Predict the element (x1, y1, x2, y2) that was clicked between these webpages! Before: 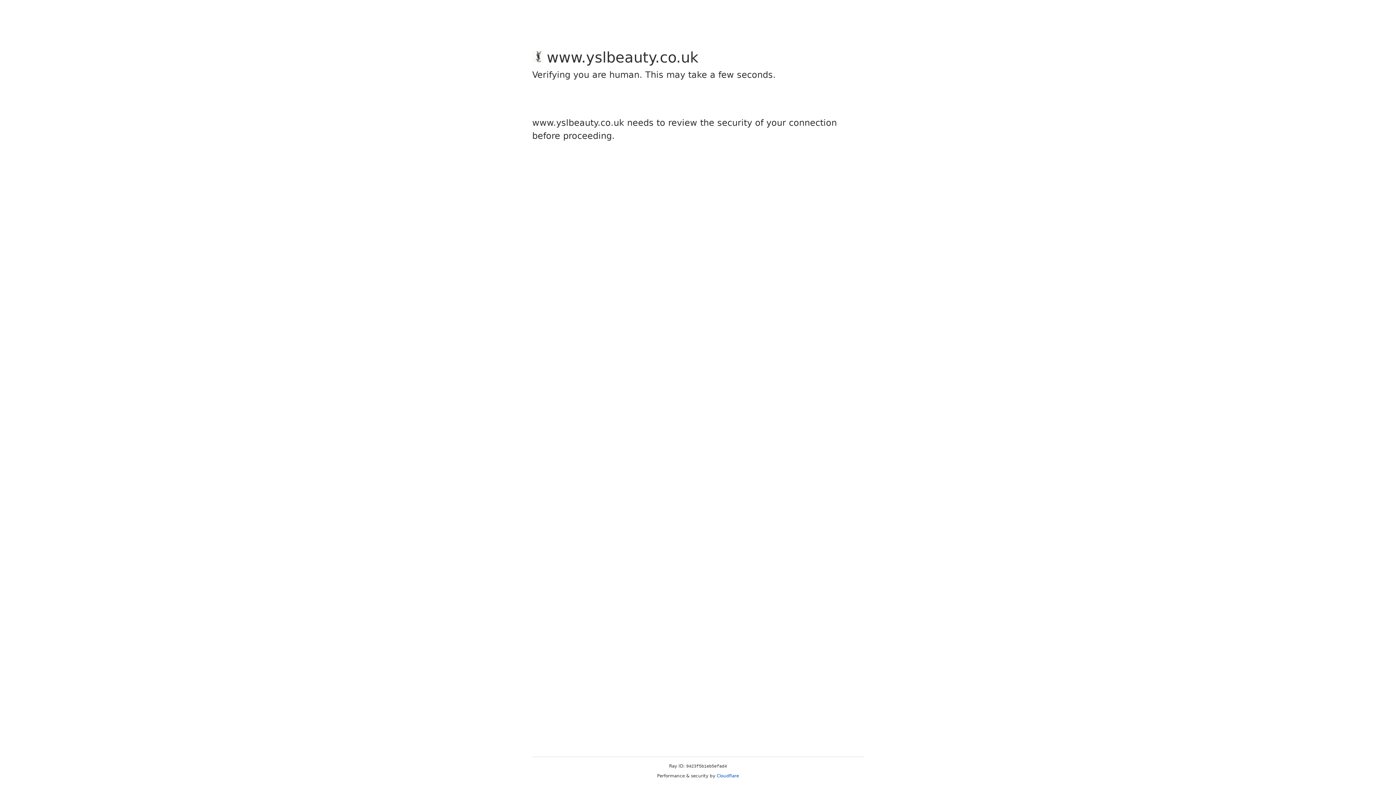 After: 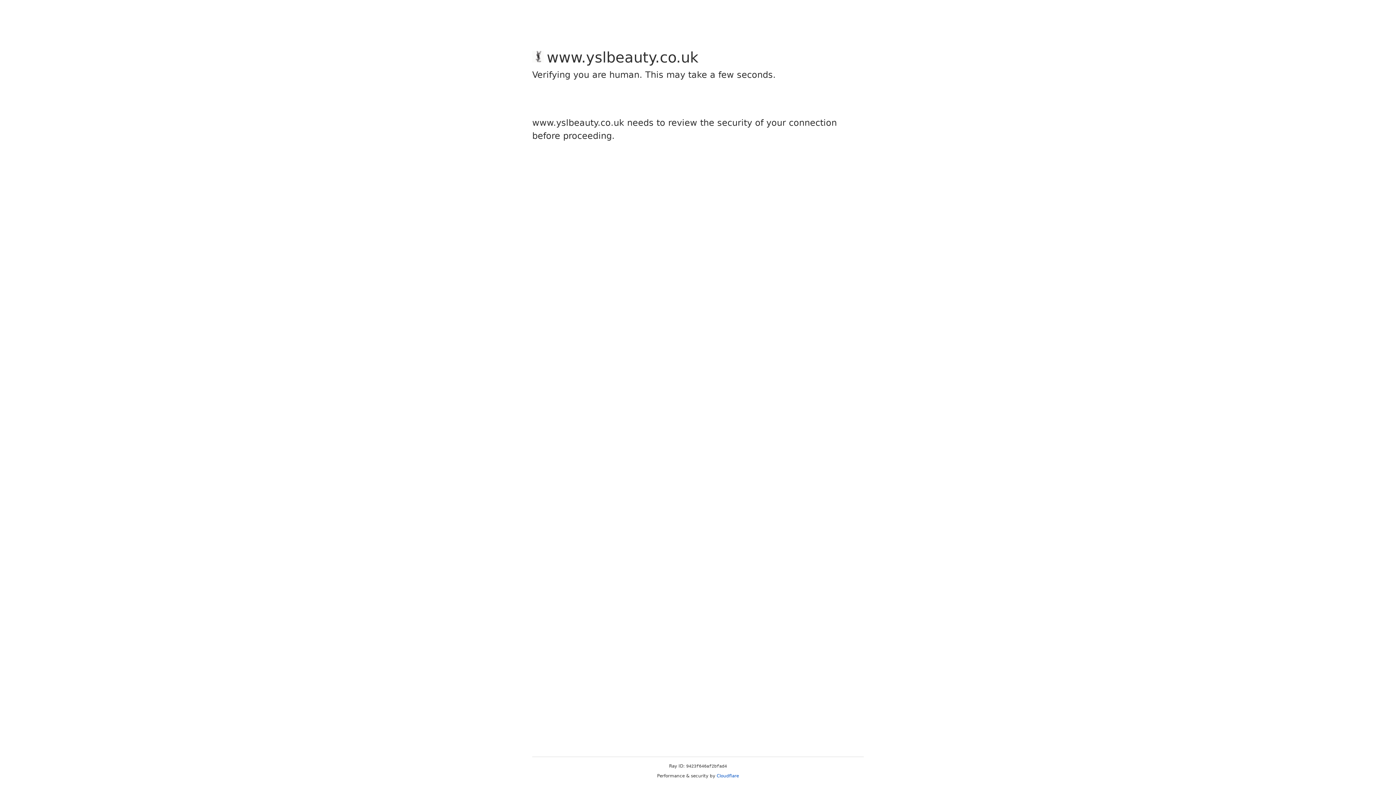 Action: bbox: (716, 773, 739, 778) label: Cloudflare